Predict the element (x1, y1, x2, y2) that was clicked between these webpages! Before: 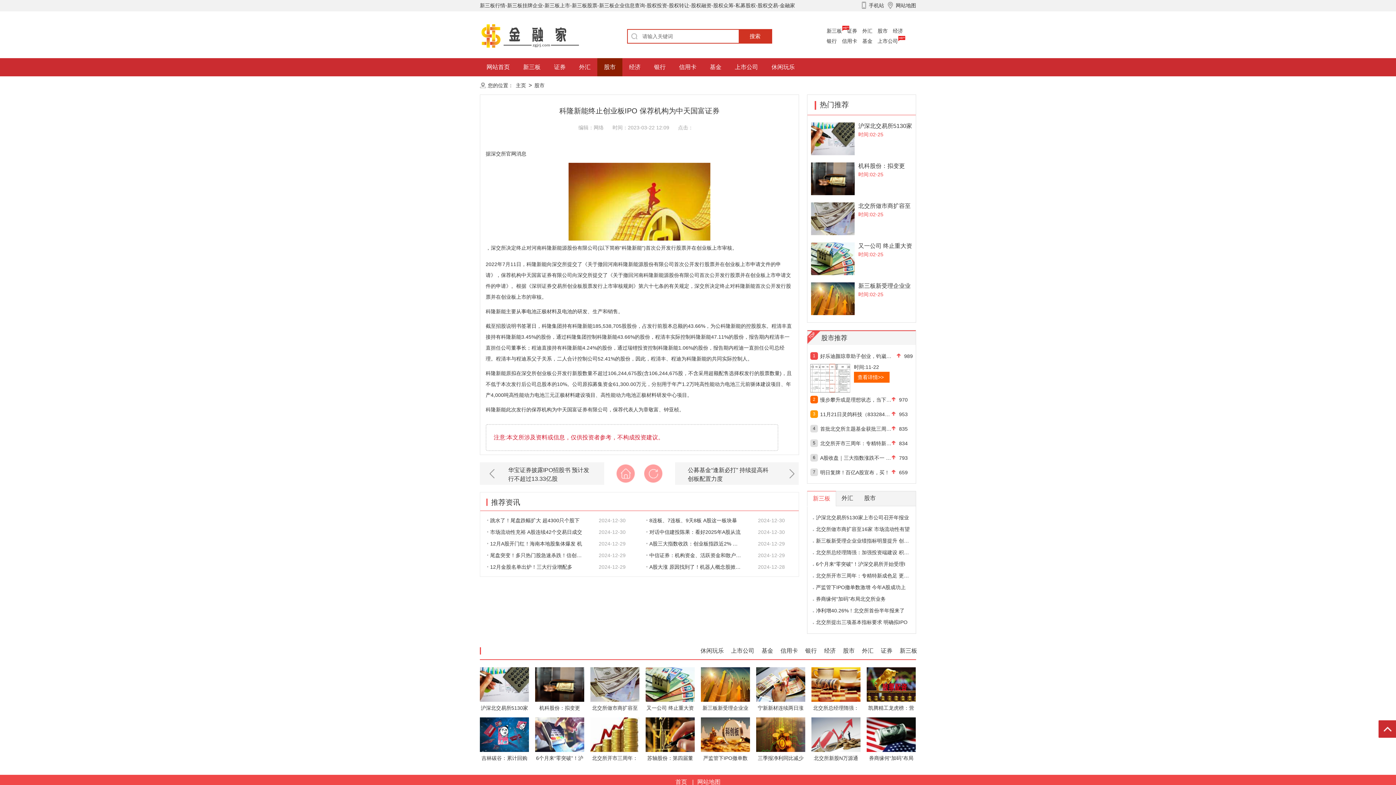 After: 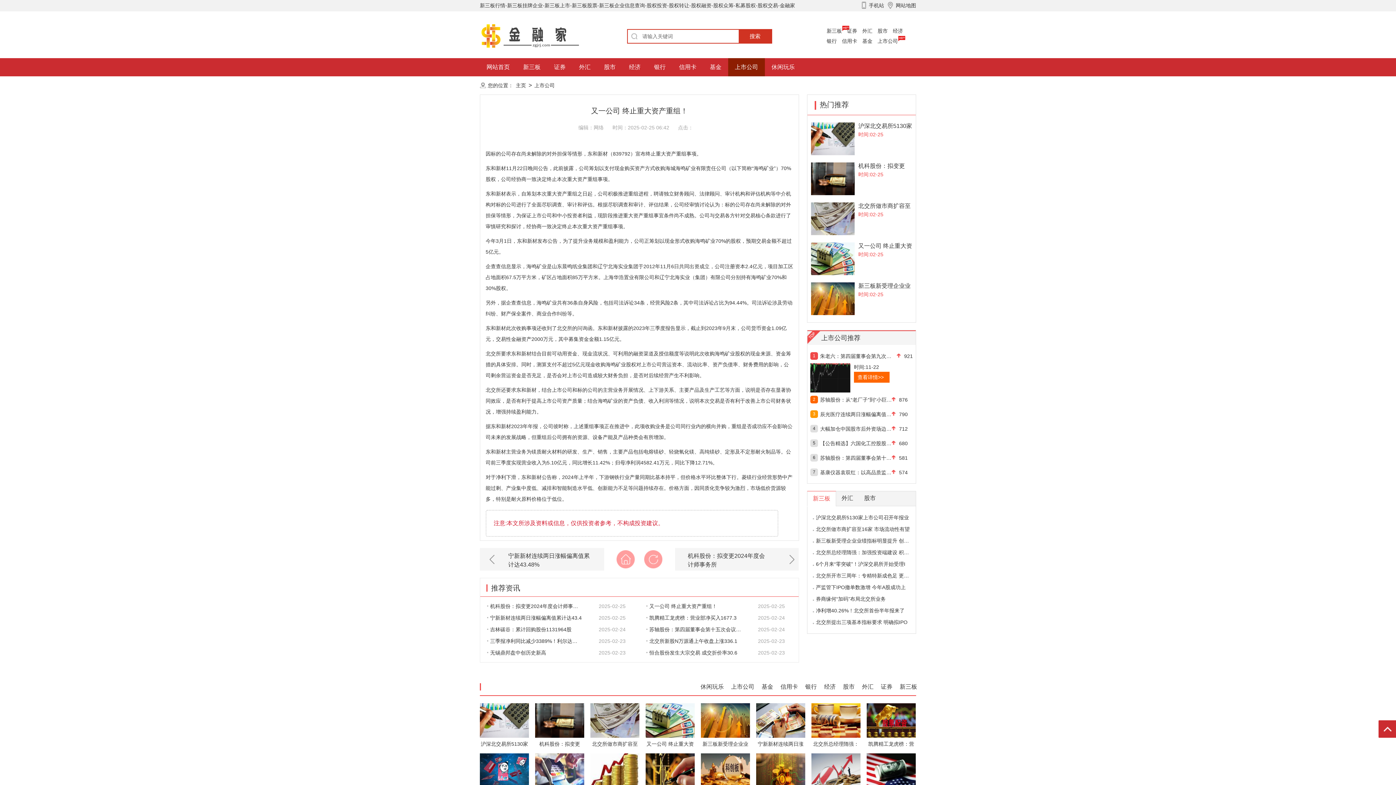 Action: bbox: (811, 255, 854, 261)